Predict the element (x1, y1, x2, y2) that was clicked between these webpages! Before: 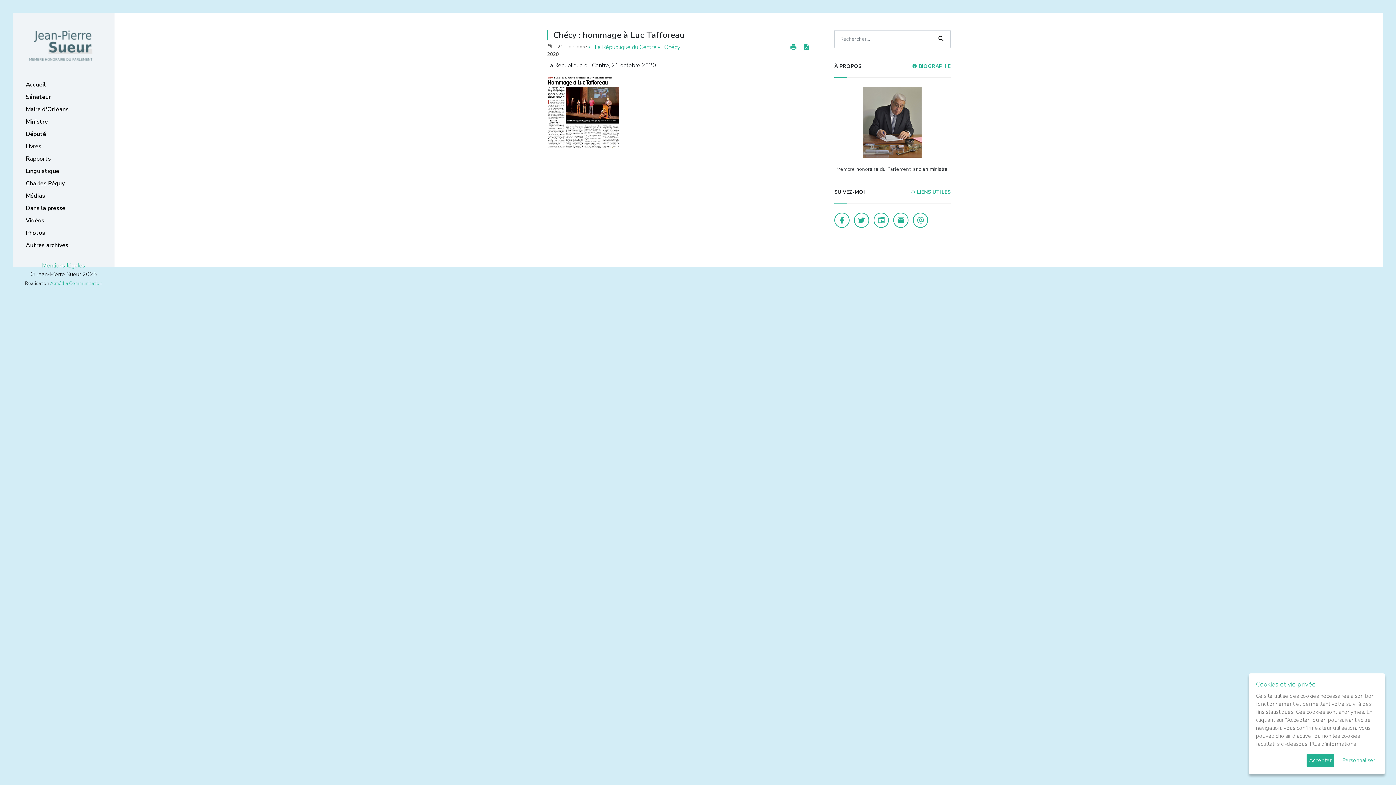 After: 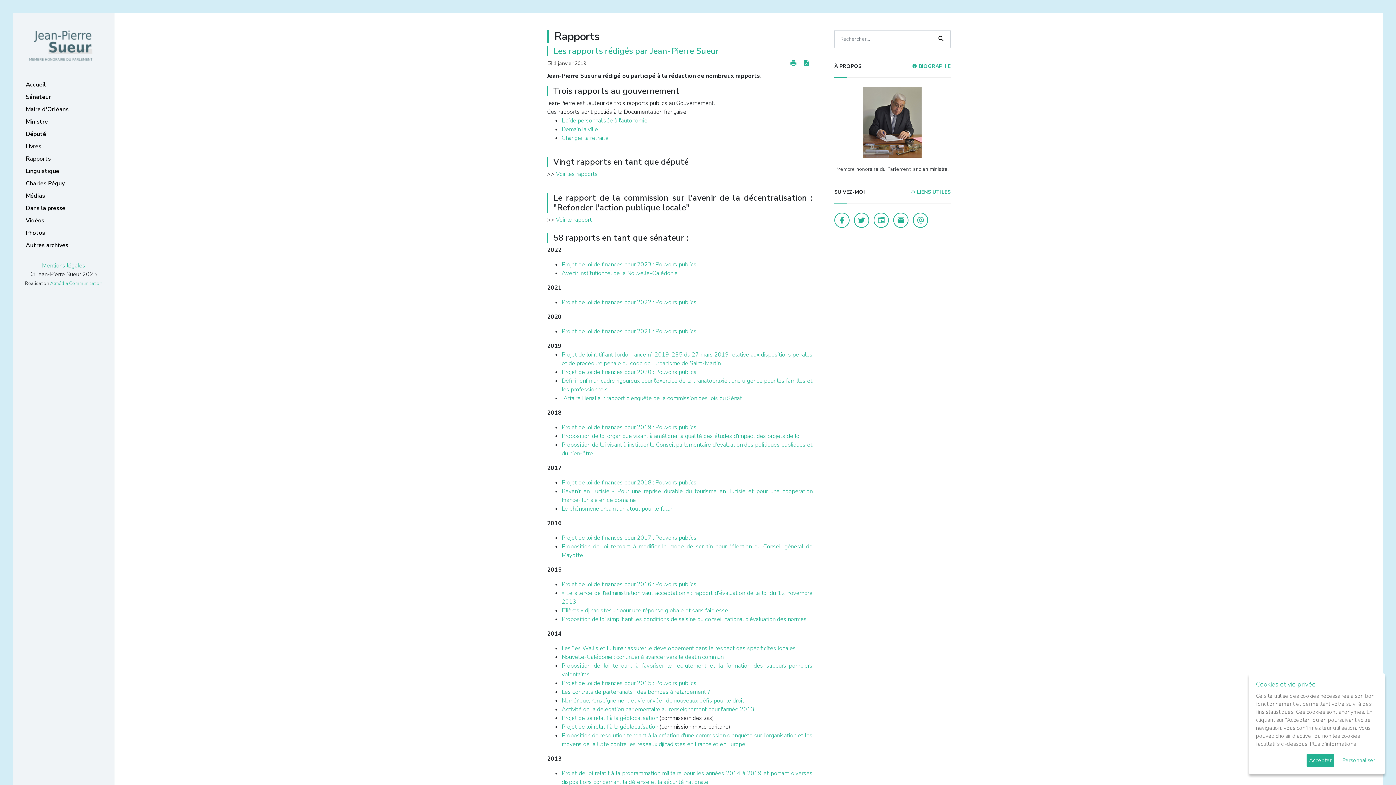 Action: bbox: (20, 153, 114, 164) label: Rapports